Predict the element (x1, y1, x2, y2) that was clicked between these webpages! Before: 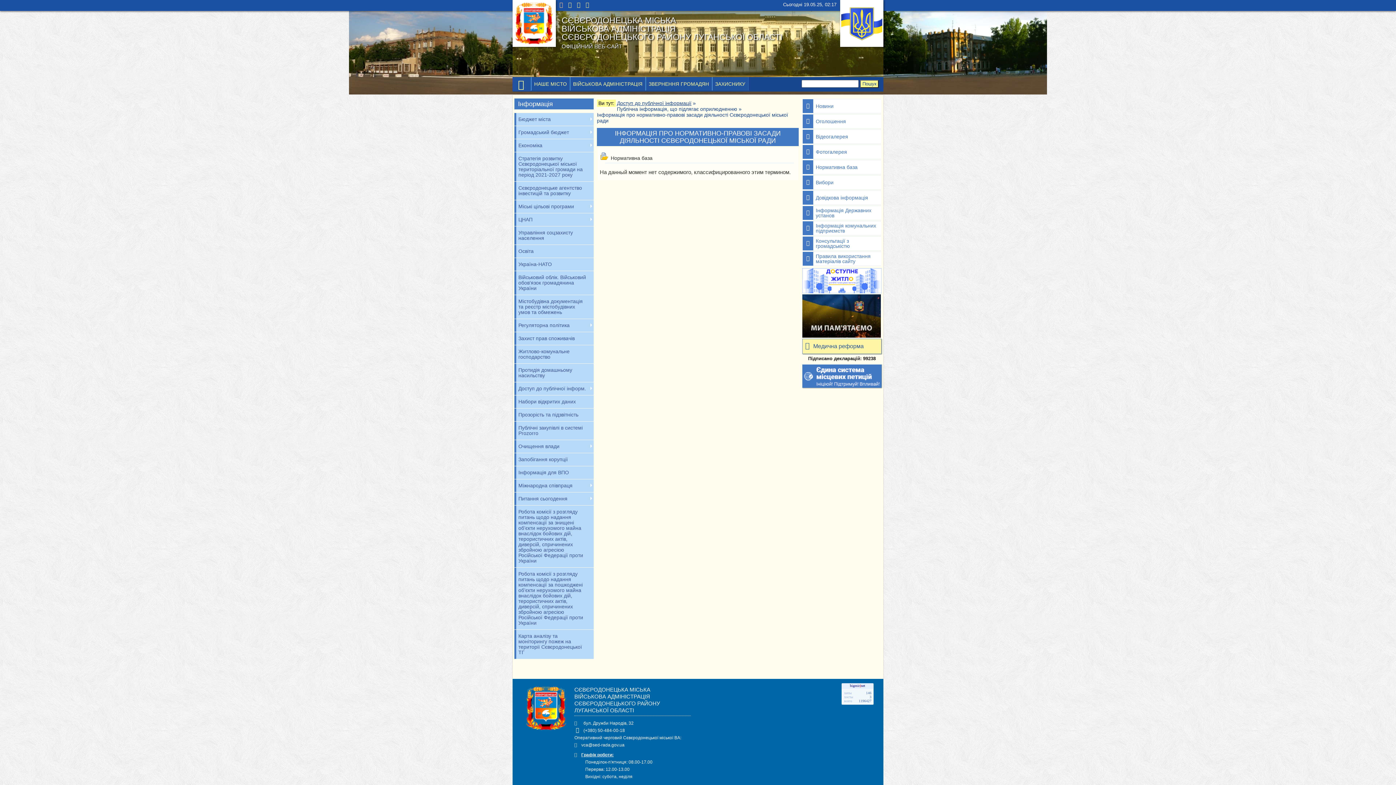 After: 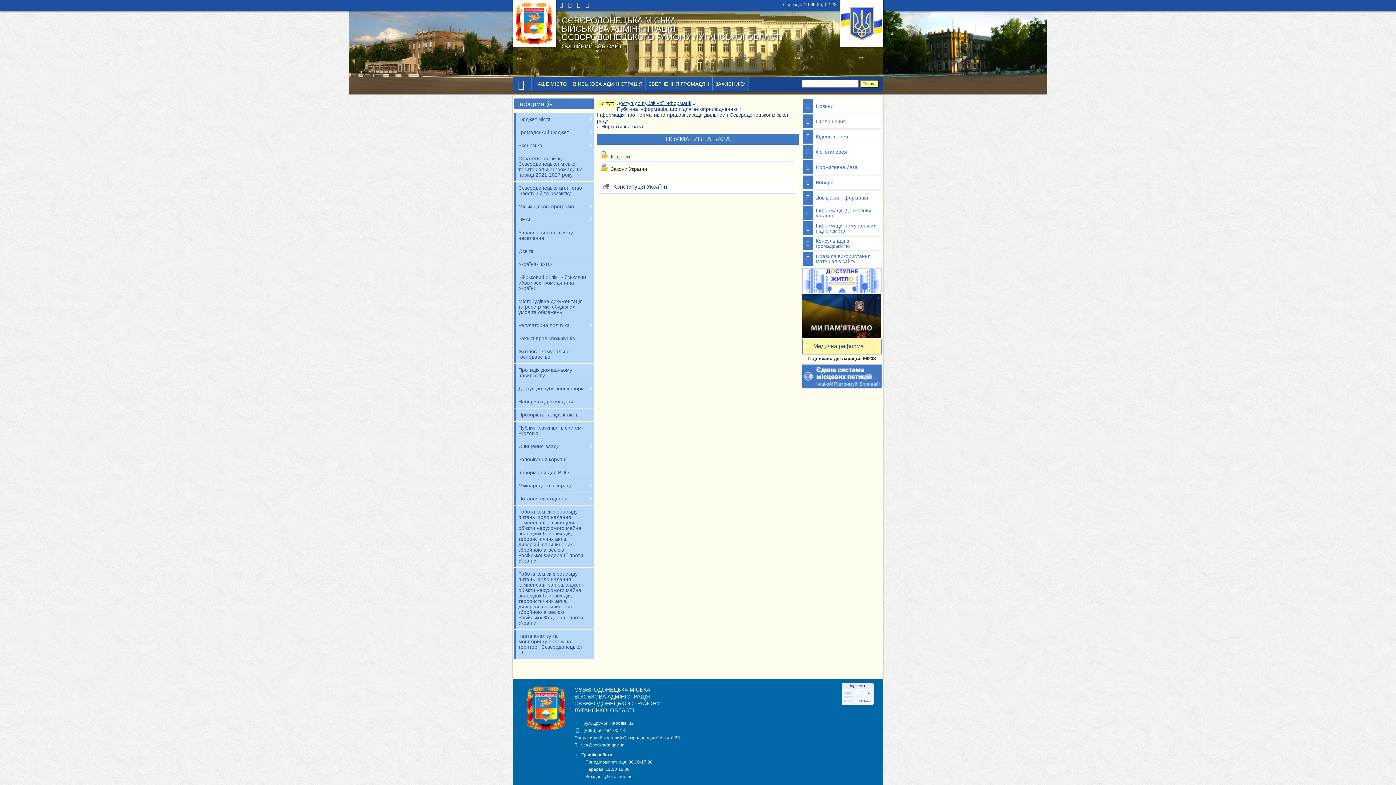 Action: label: Нормативна база bbox: (605, 153, 794, 163)